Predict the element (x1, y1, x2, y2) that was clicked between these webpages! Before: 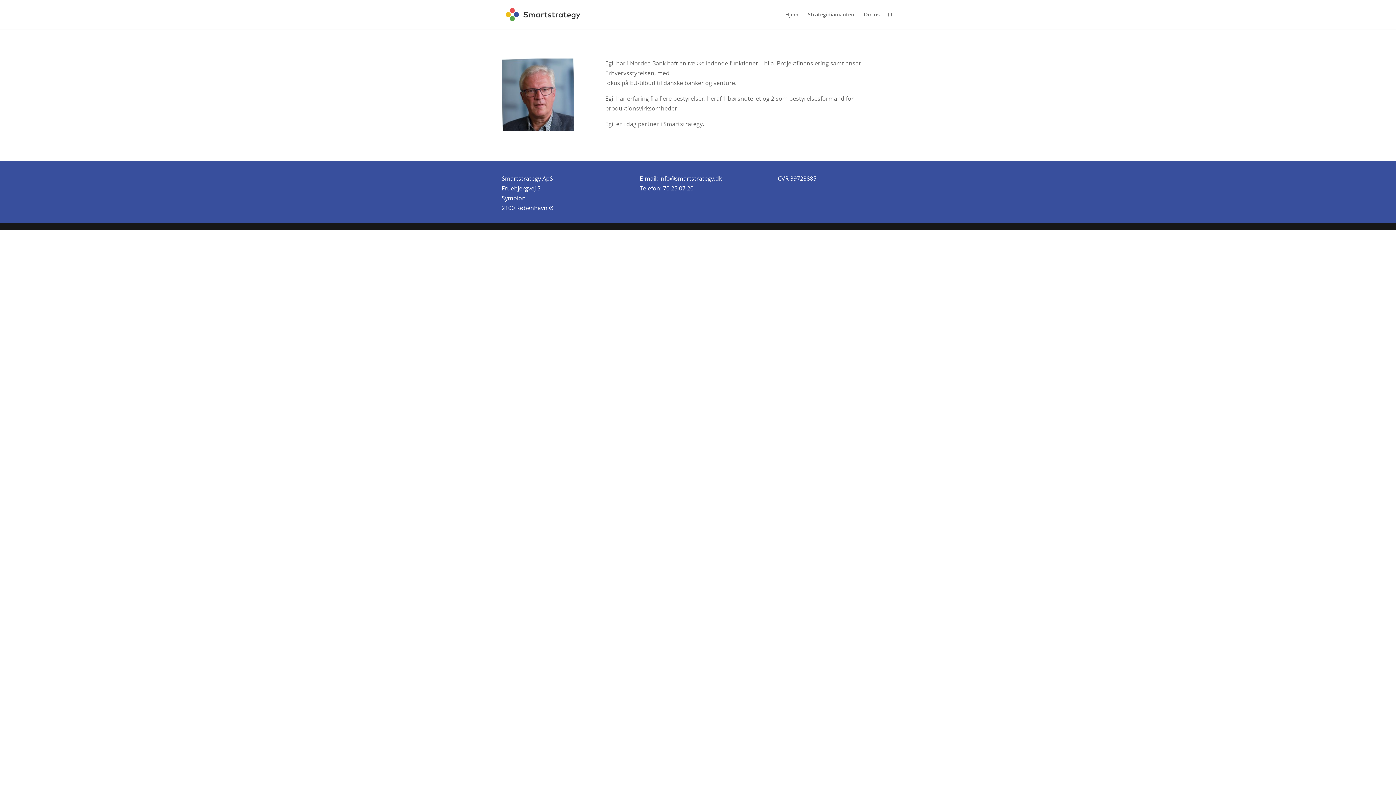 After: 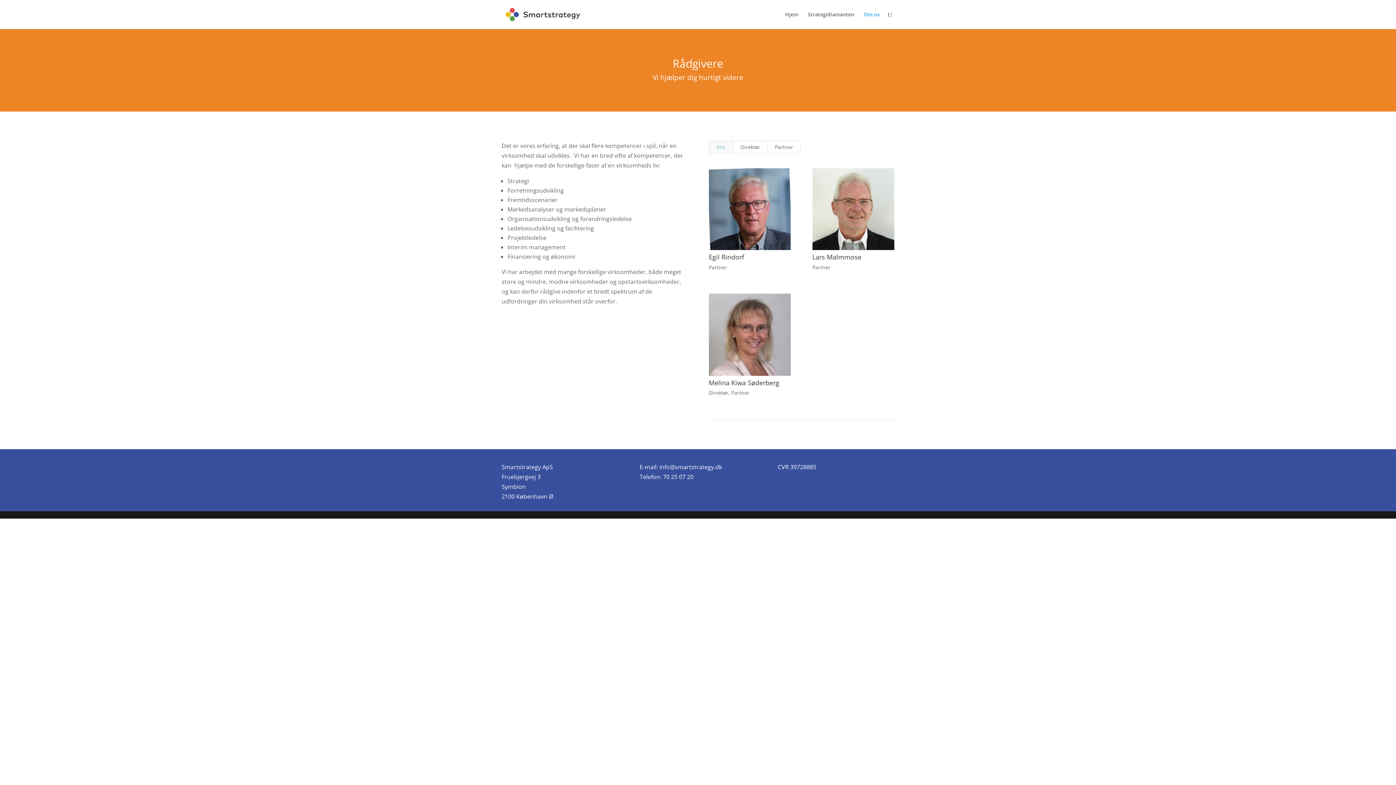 Action: label: Om os bbox: (864, 12, 880, 29)